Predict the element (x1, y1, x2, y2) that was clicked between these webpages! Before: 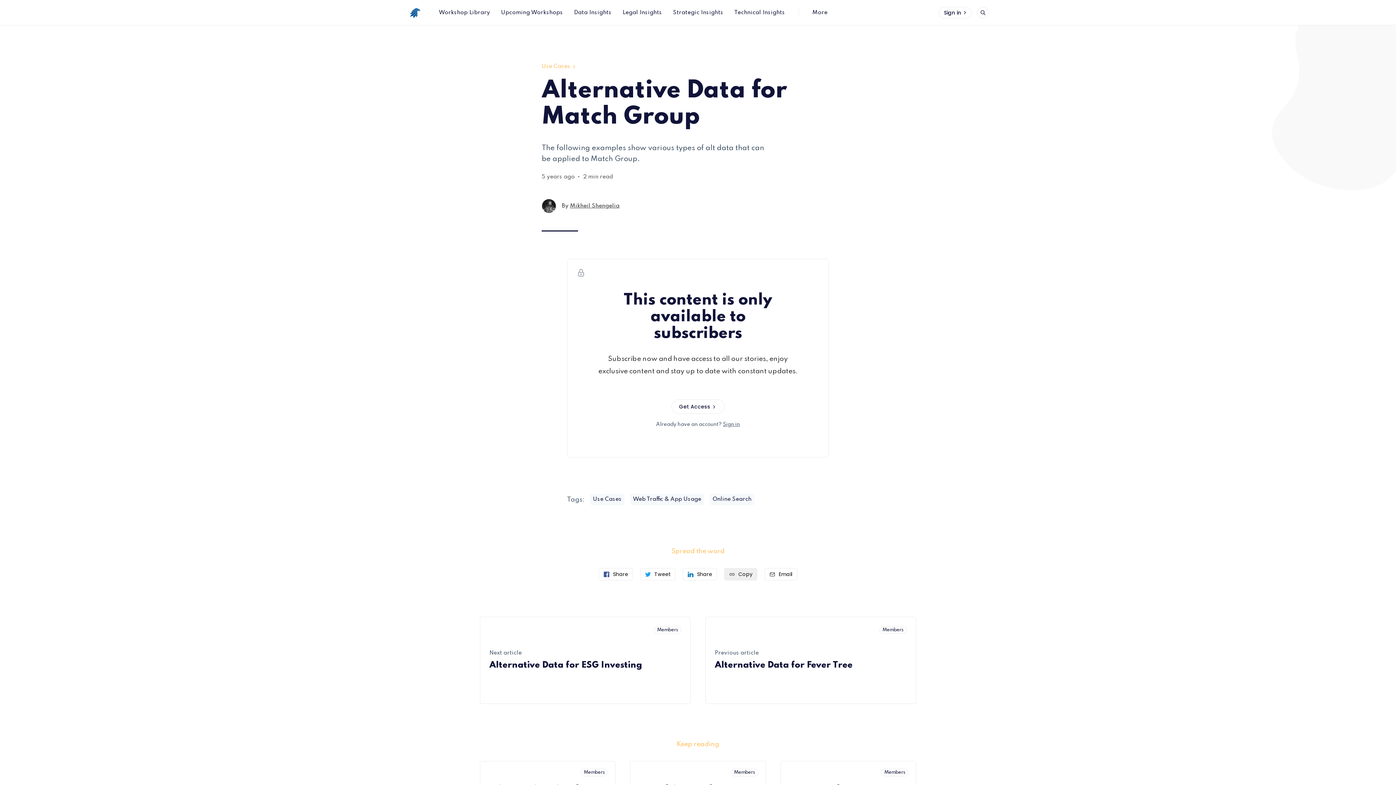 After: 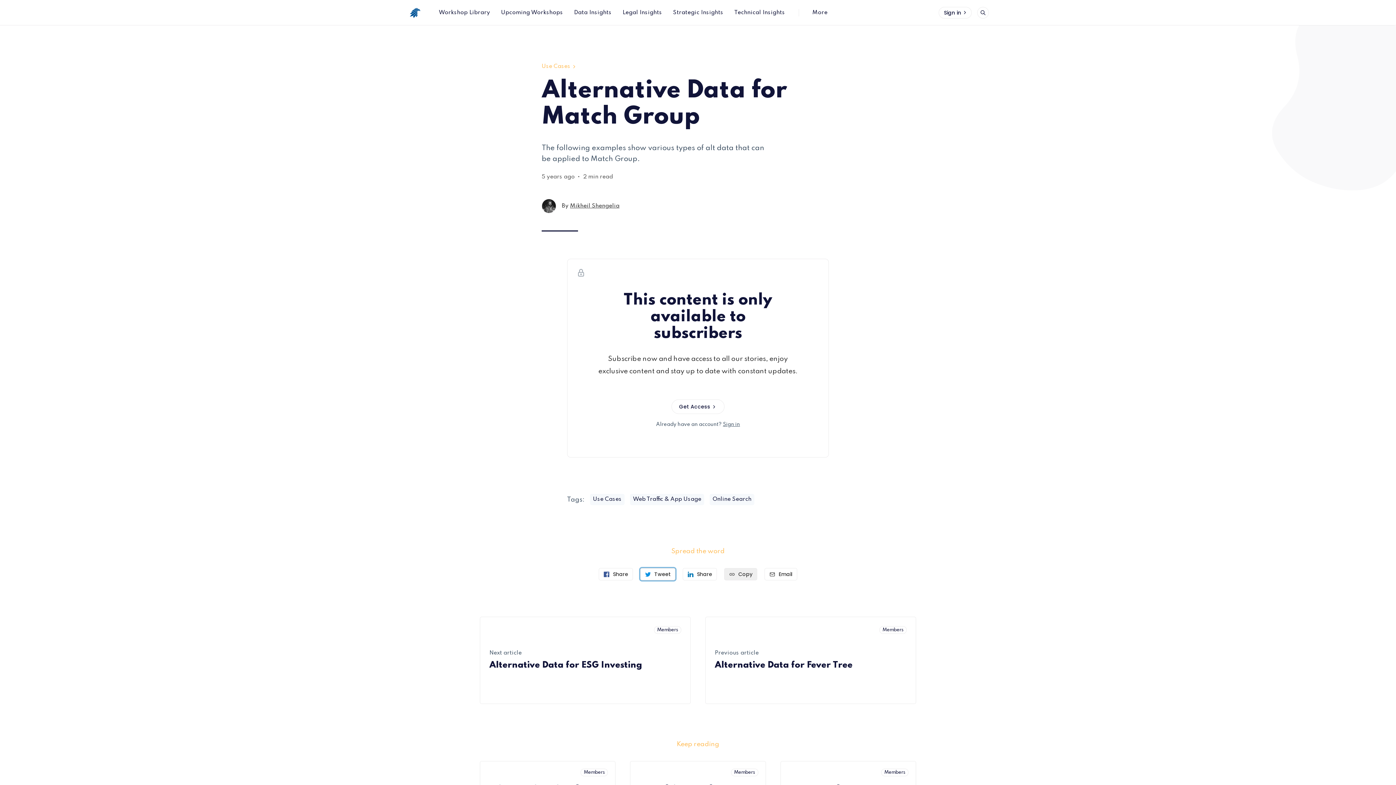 Action: label: Tweet bbox: (640, 568, 675, 580)